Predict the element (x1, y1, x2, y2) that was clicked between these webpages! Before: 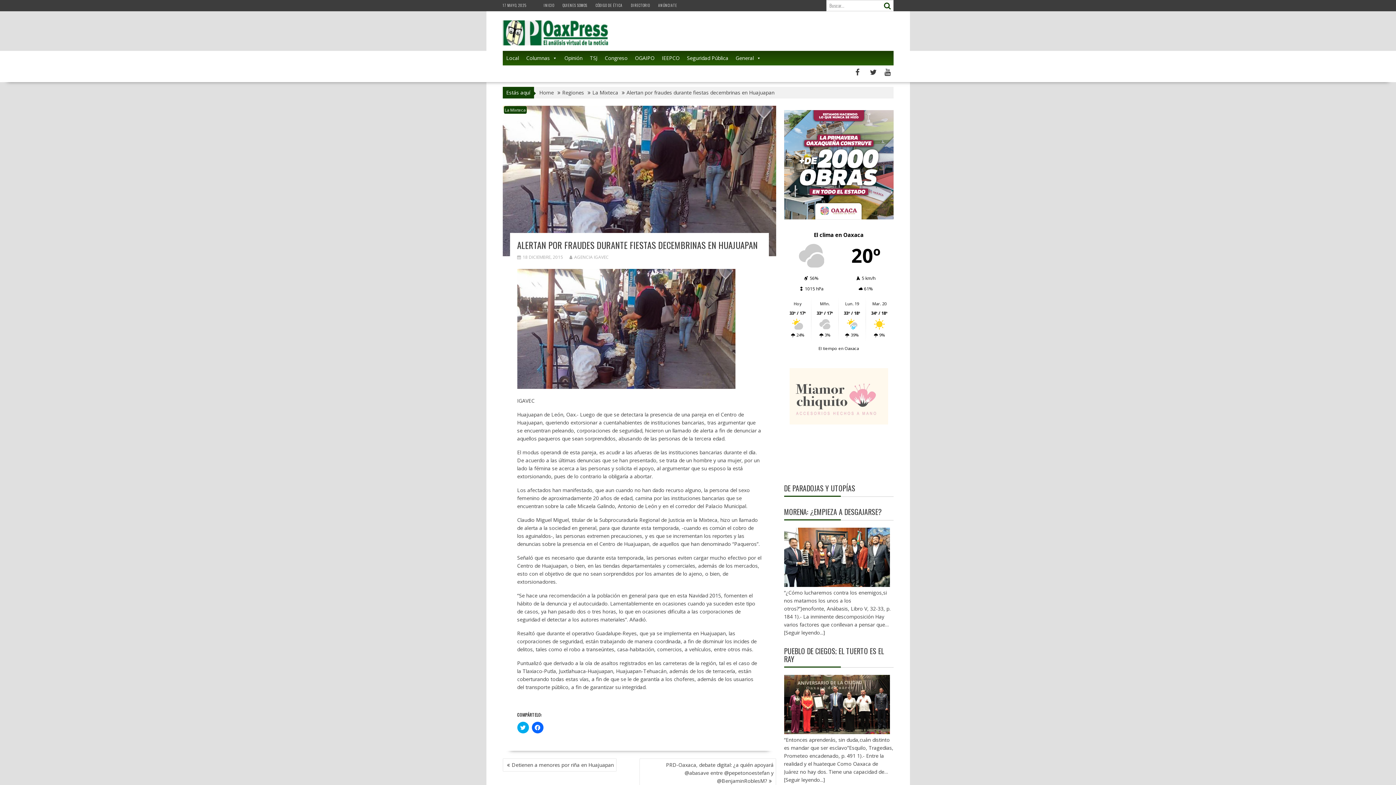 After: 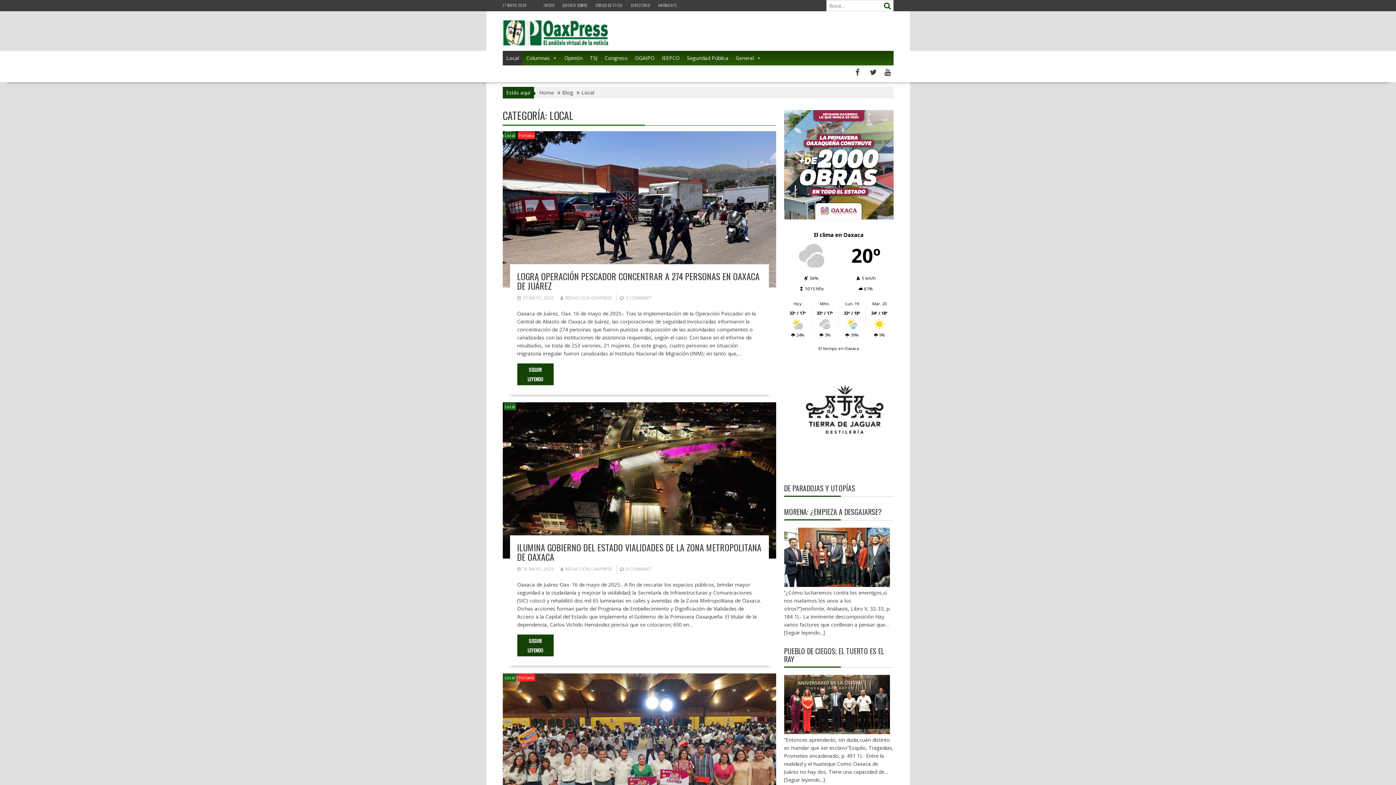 Action: bbox: (502, 50, 522, 65) label: Local